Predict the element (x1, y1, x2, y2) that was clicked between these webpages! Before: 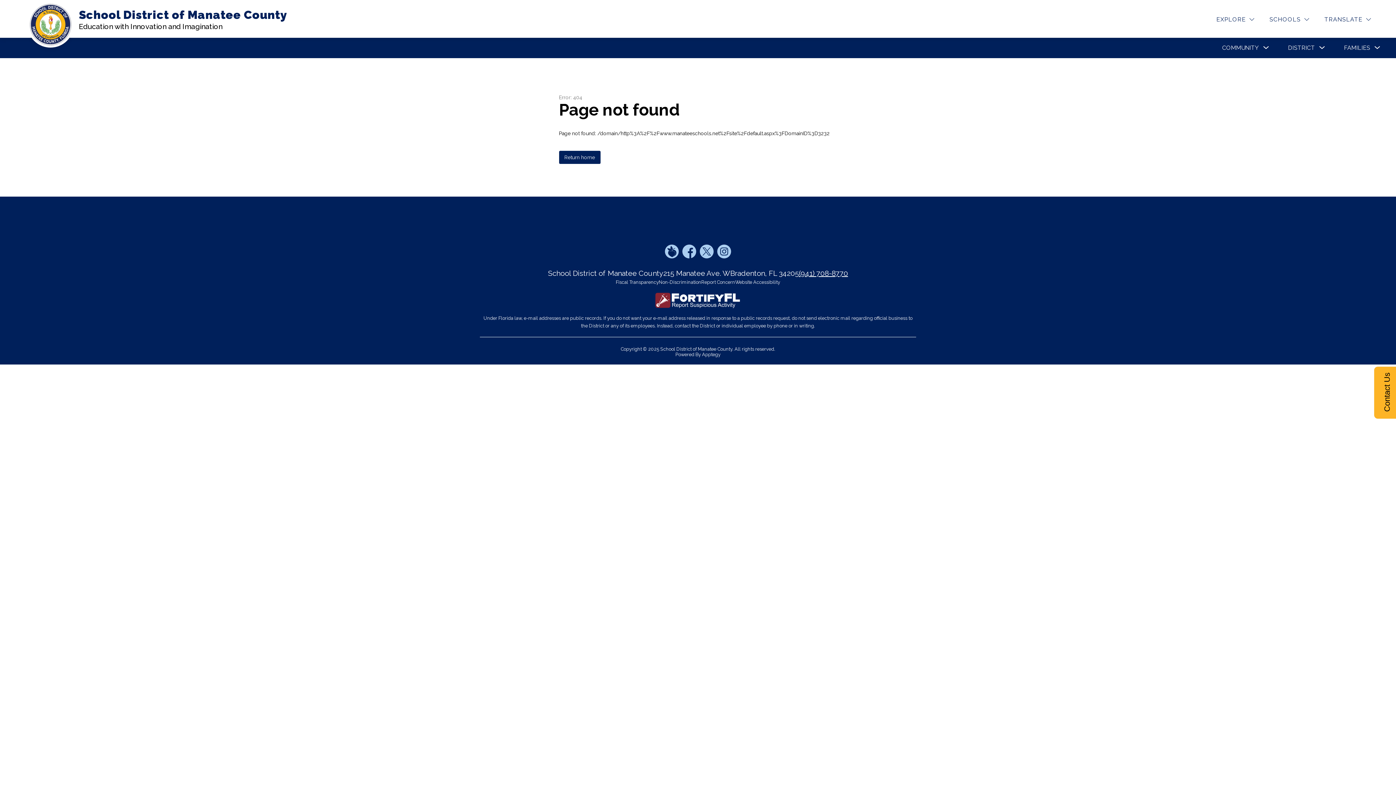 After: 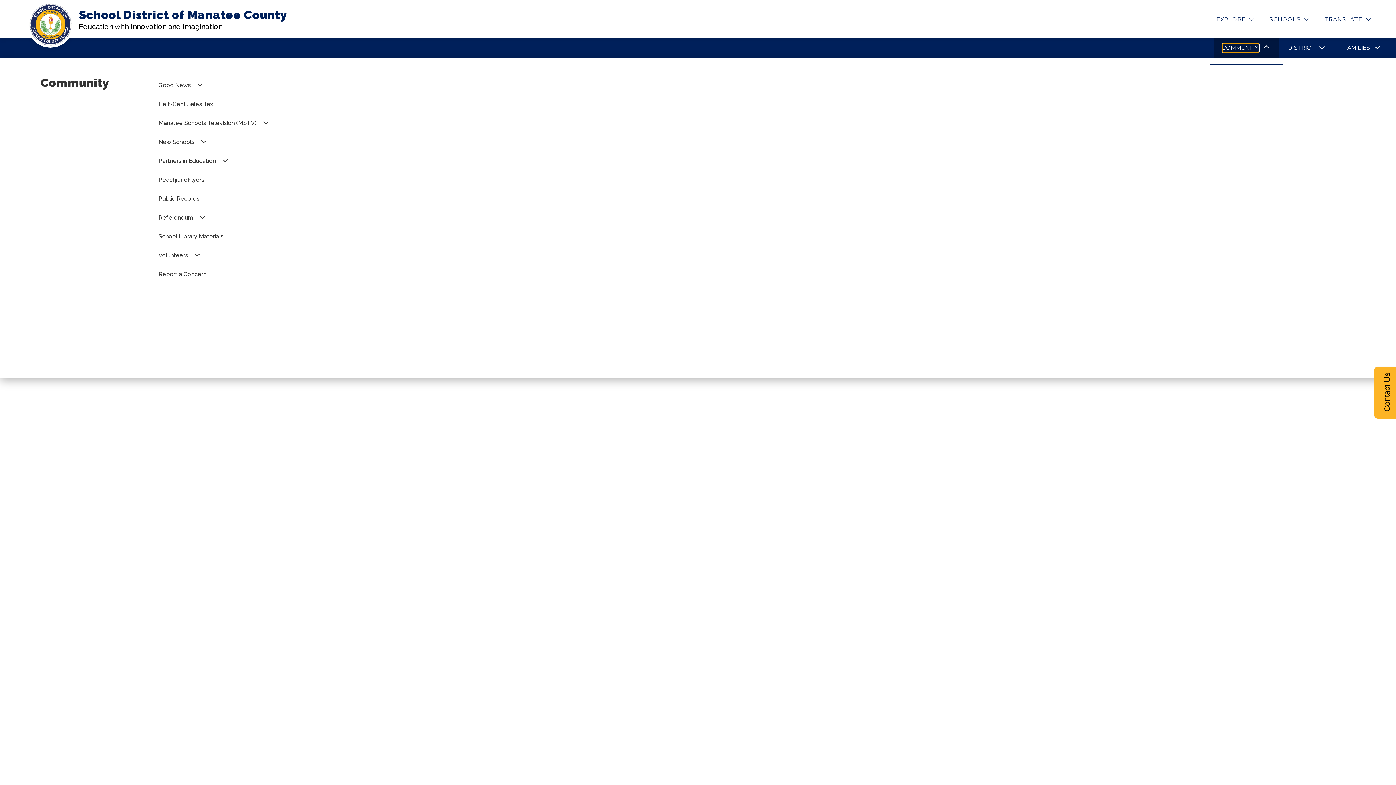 Action: bbox: (1222, 43, 1259, 52) label: Show submenu for Community